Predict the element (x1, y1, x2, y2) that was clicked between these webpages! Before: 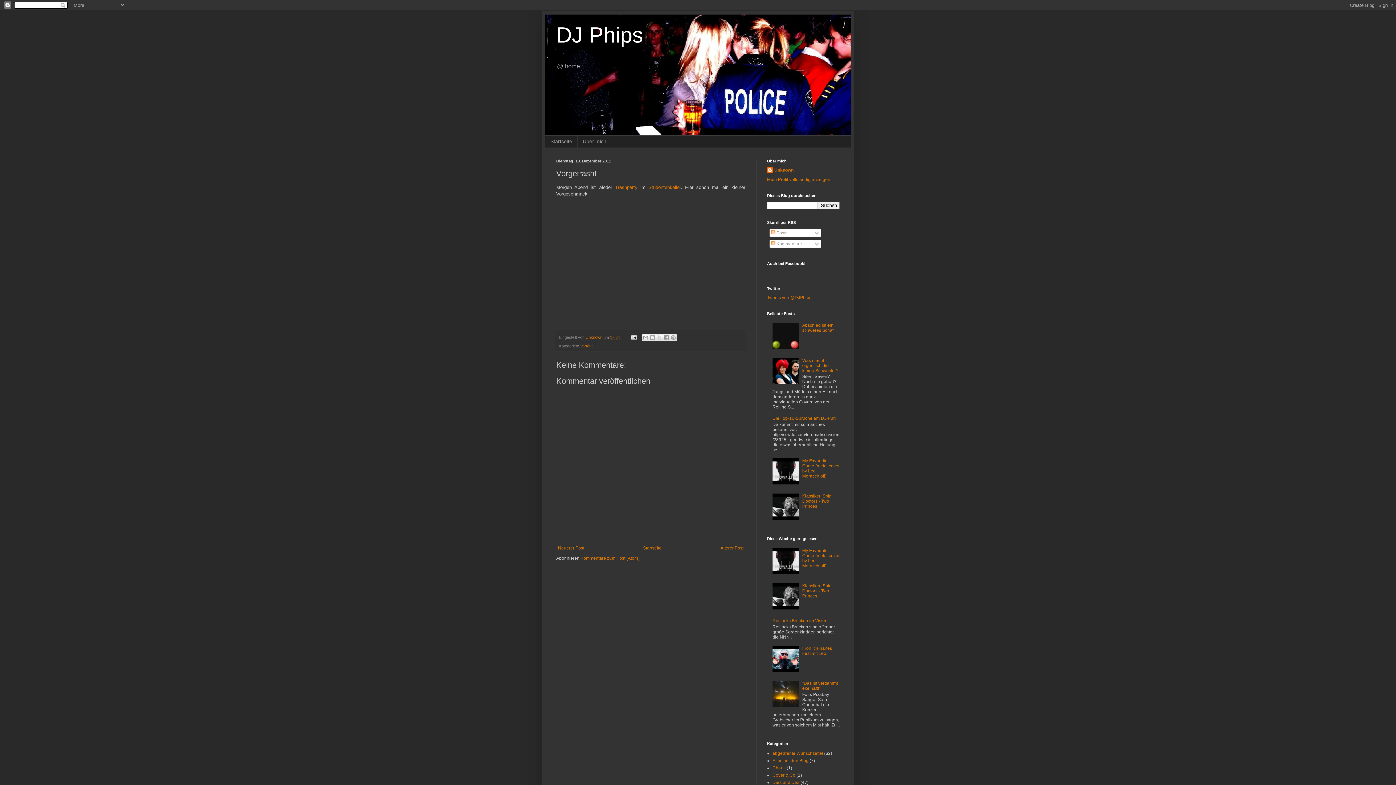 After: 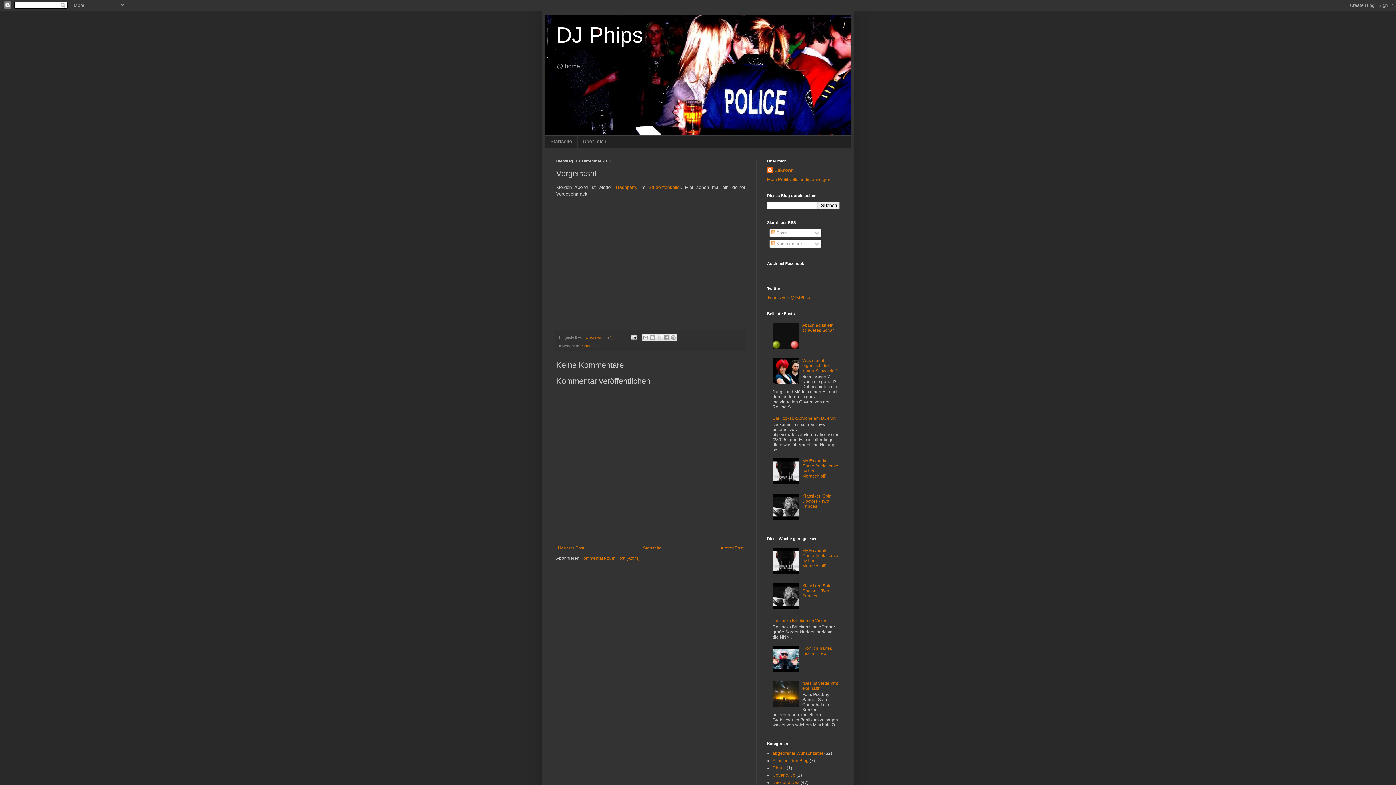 Action: bbox: (772, 345, 800, 350)